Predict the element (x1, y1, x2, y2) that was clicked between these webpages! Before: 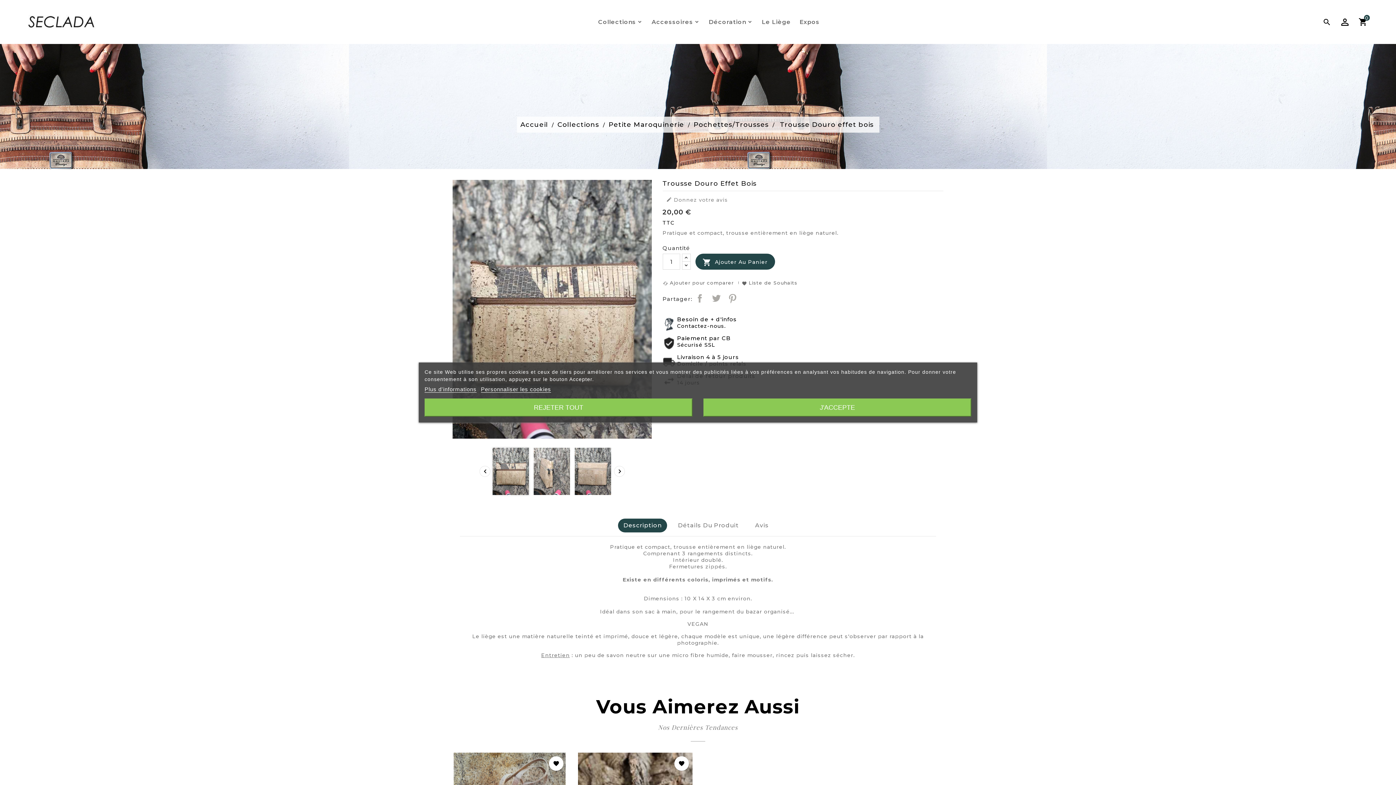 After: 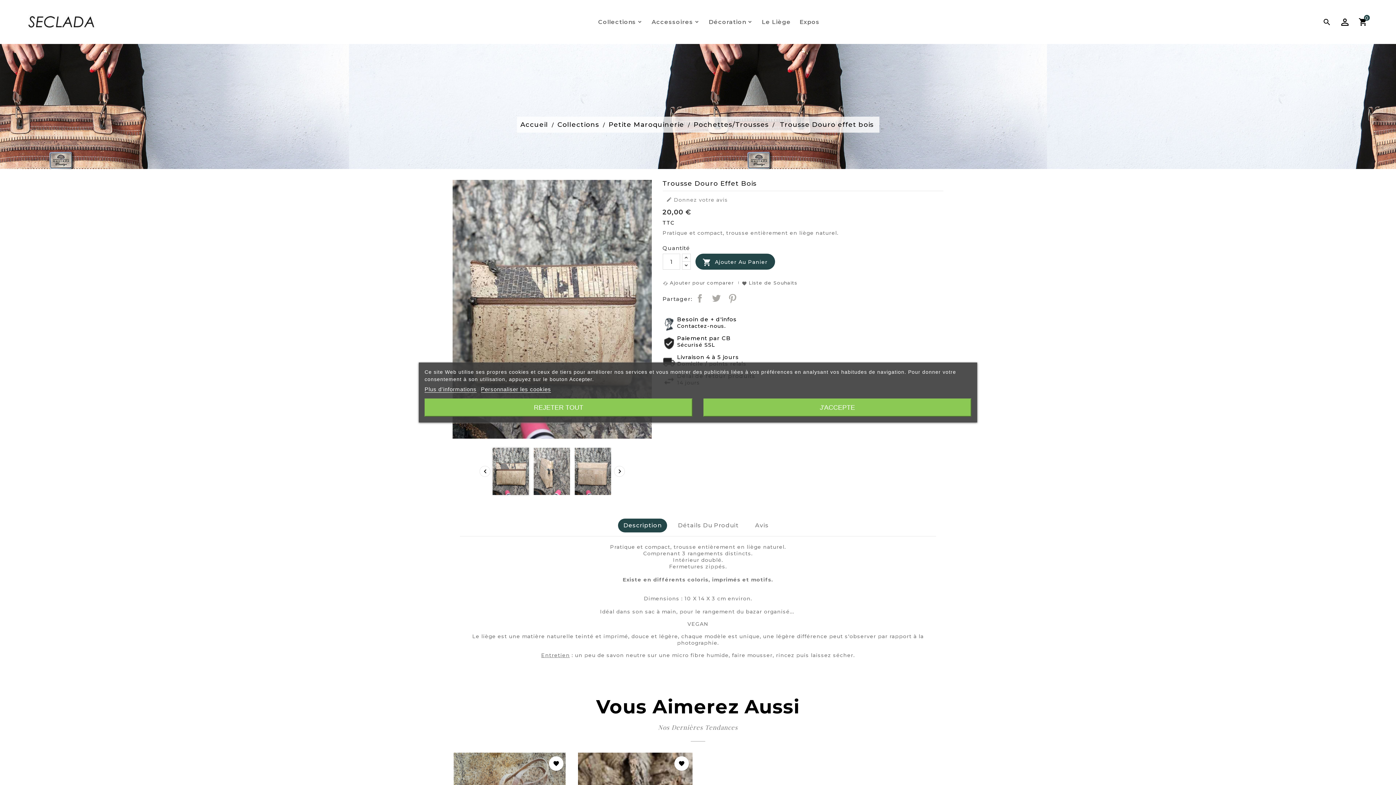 Action: label: Plus d'informations bbox: (424, 386, 476, 392)